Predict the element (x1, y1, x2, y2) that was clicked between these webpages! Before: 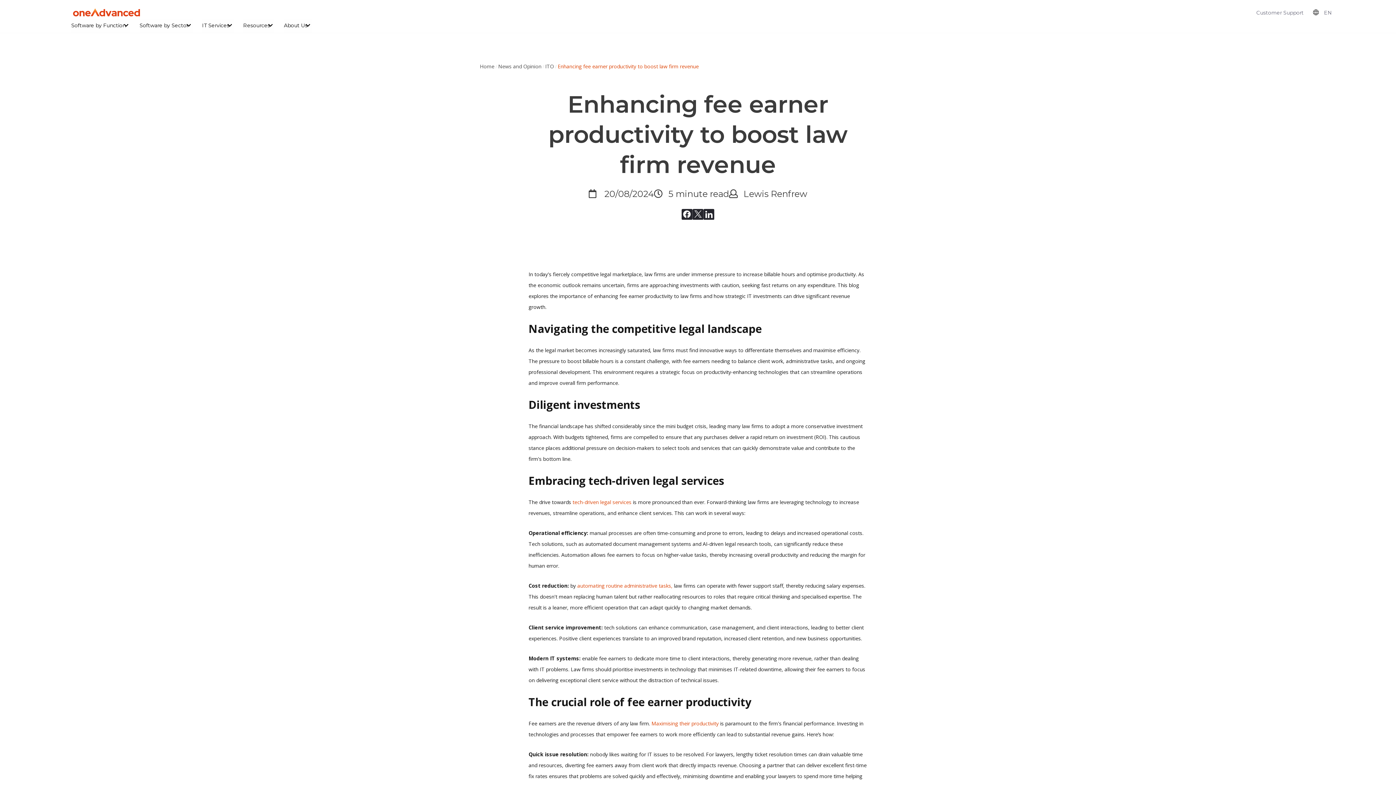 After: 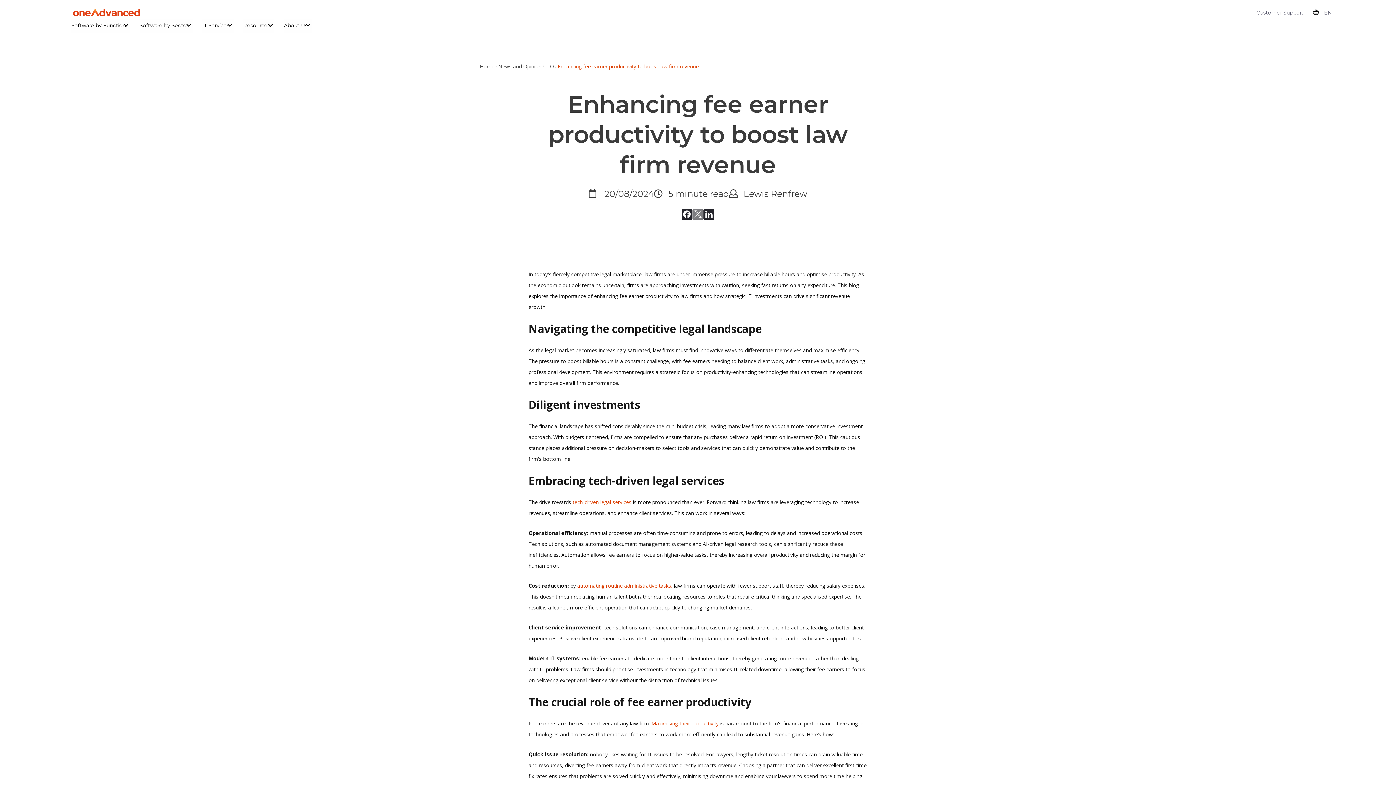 Action: bbox: (692, 208, 703, 219)